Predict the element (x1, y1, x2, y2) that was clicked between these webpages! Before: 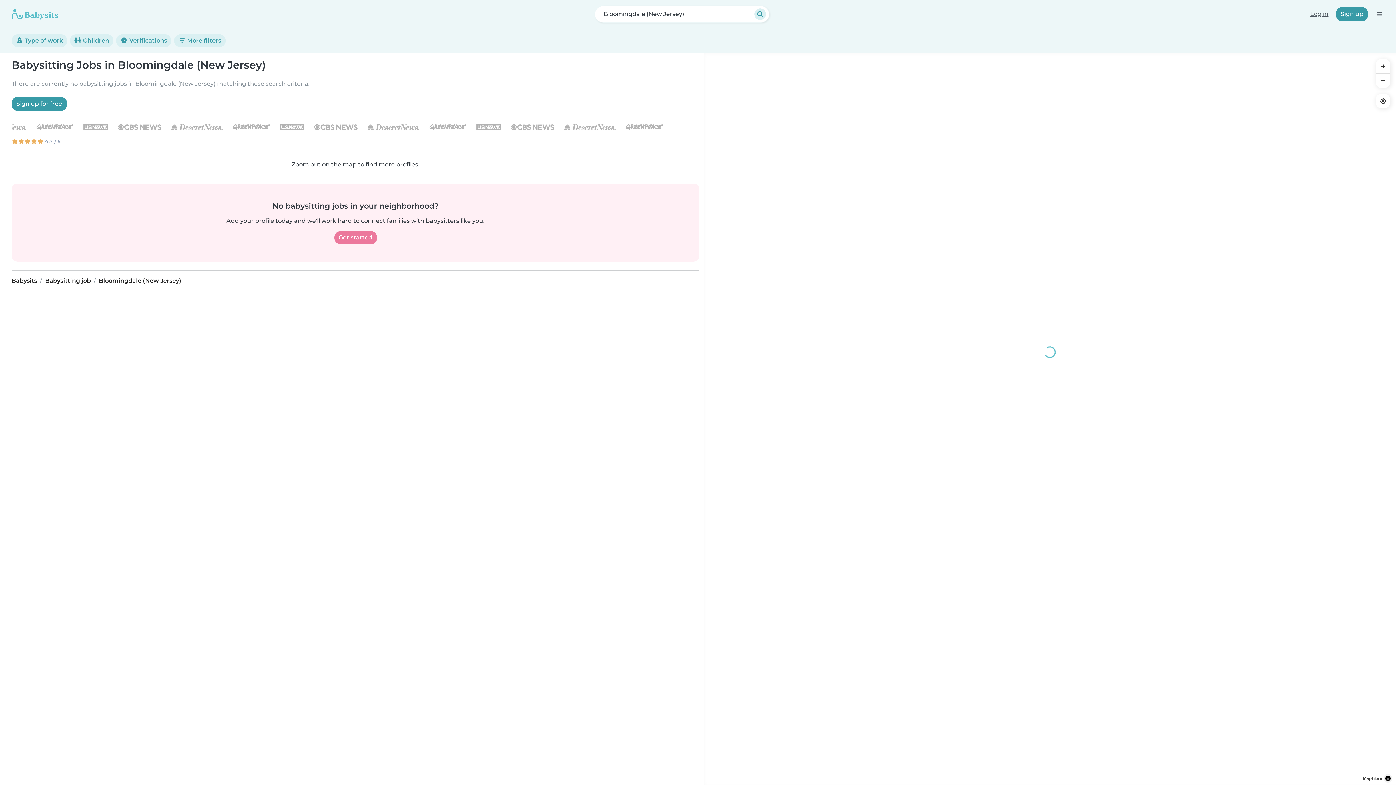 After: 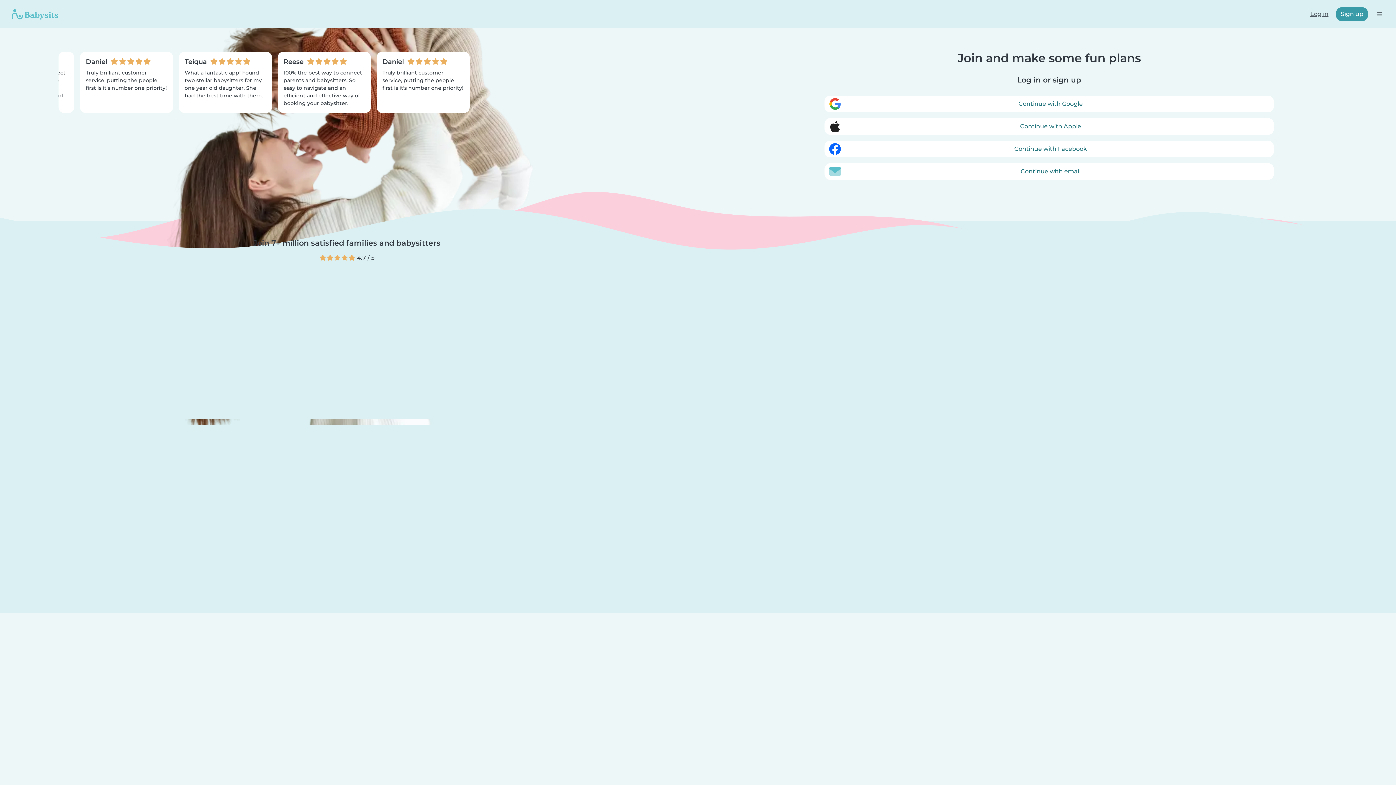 Action: label: Log in bbox: (1305, 7, 1333, 21)